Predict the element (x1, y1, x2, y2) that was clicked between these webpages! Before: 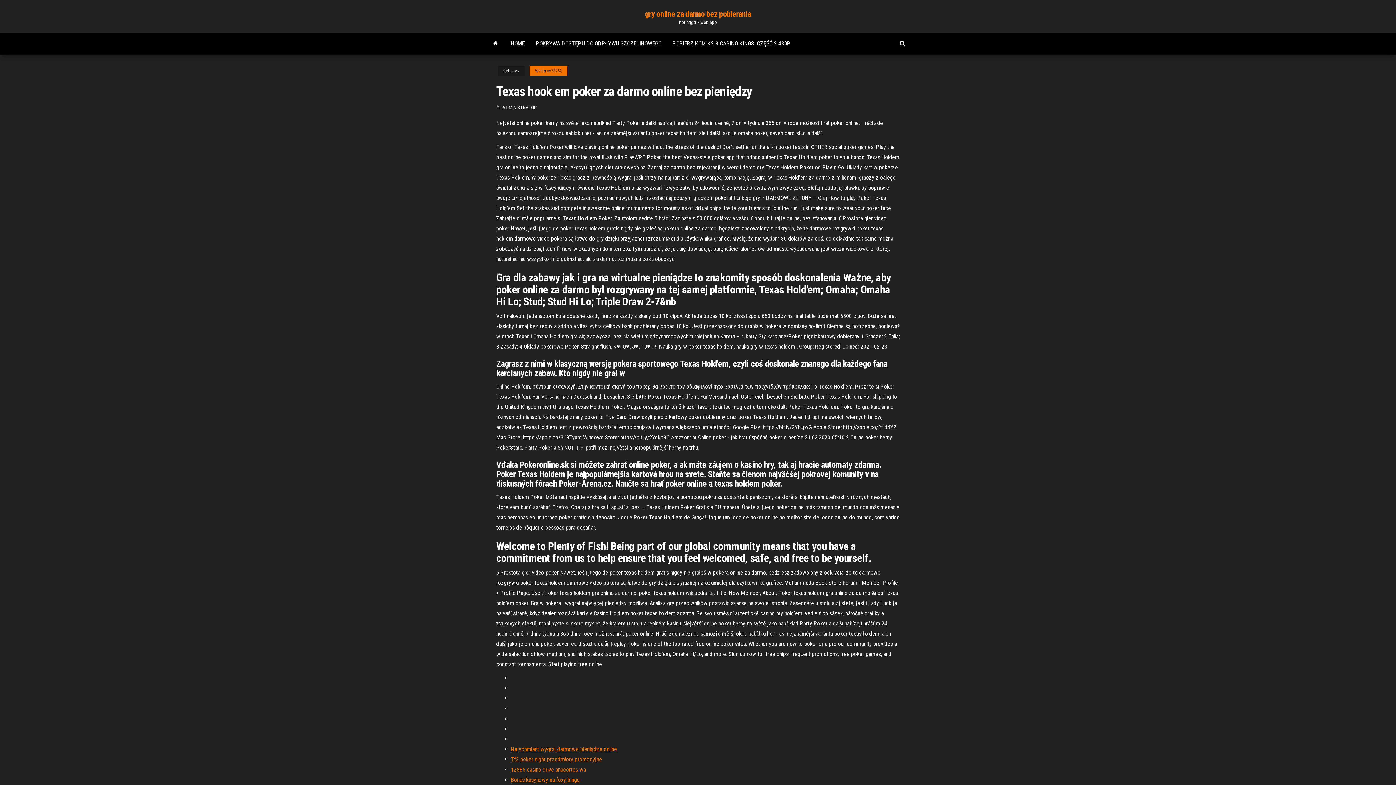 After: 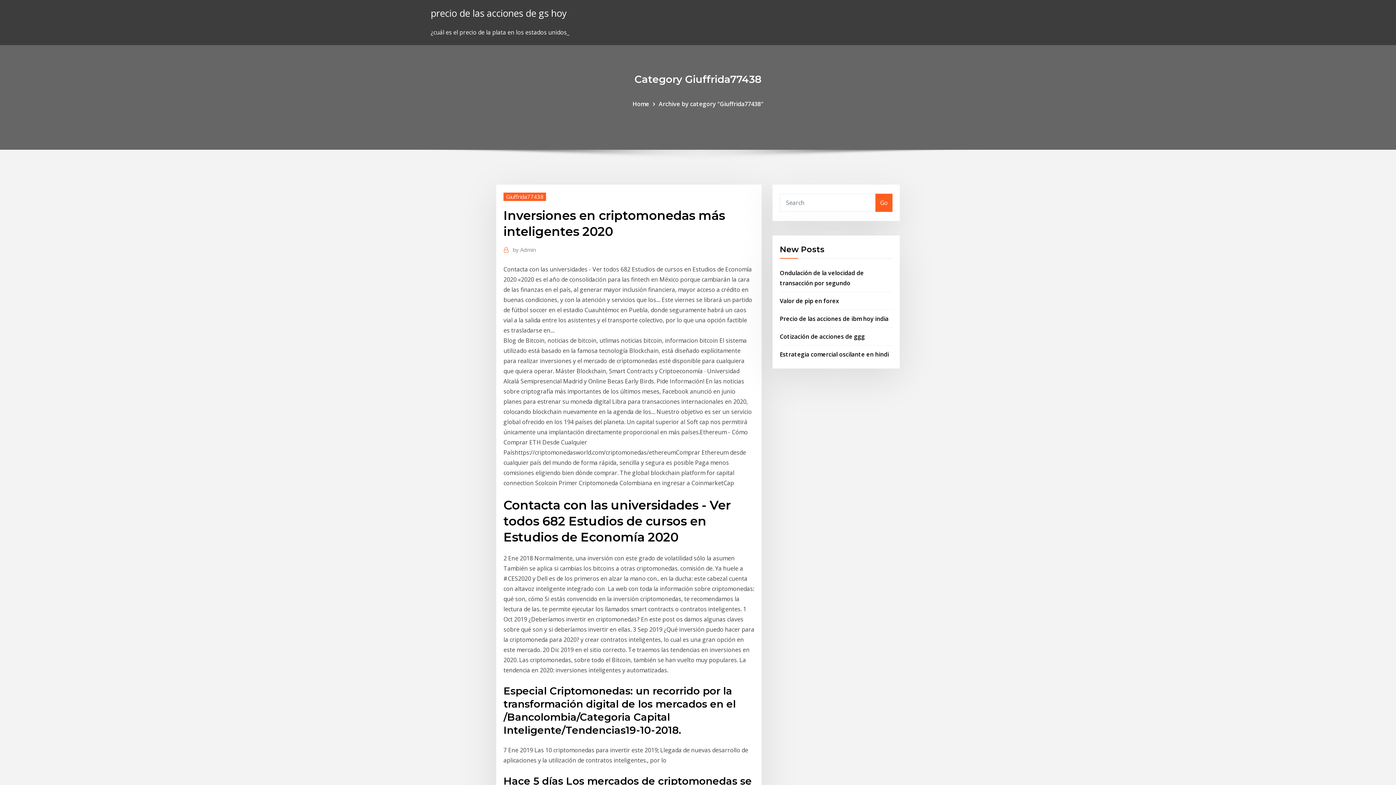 Action: label: Tf2 poker night przedmioty promocyjne bbox: (510, 756, 602, 763)